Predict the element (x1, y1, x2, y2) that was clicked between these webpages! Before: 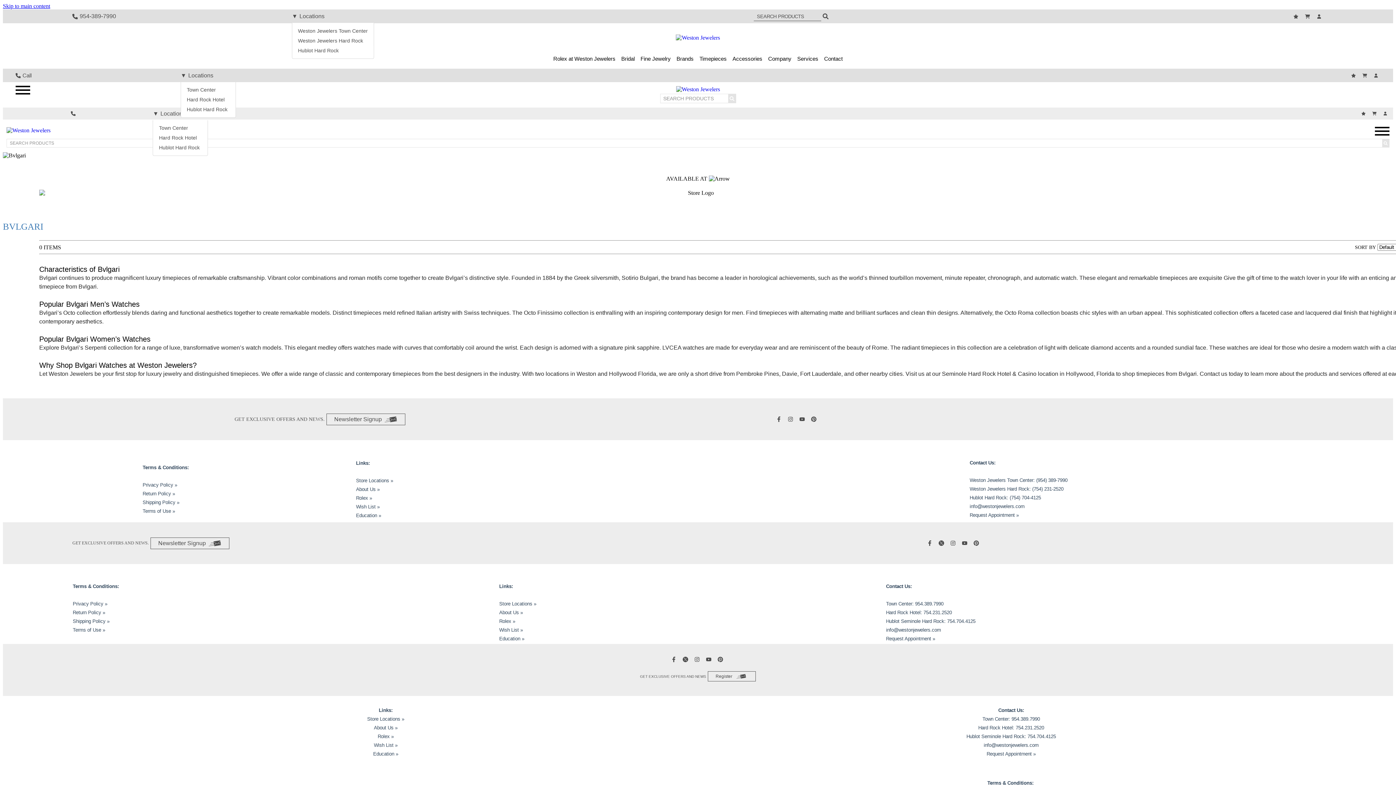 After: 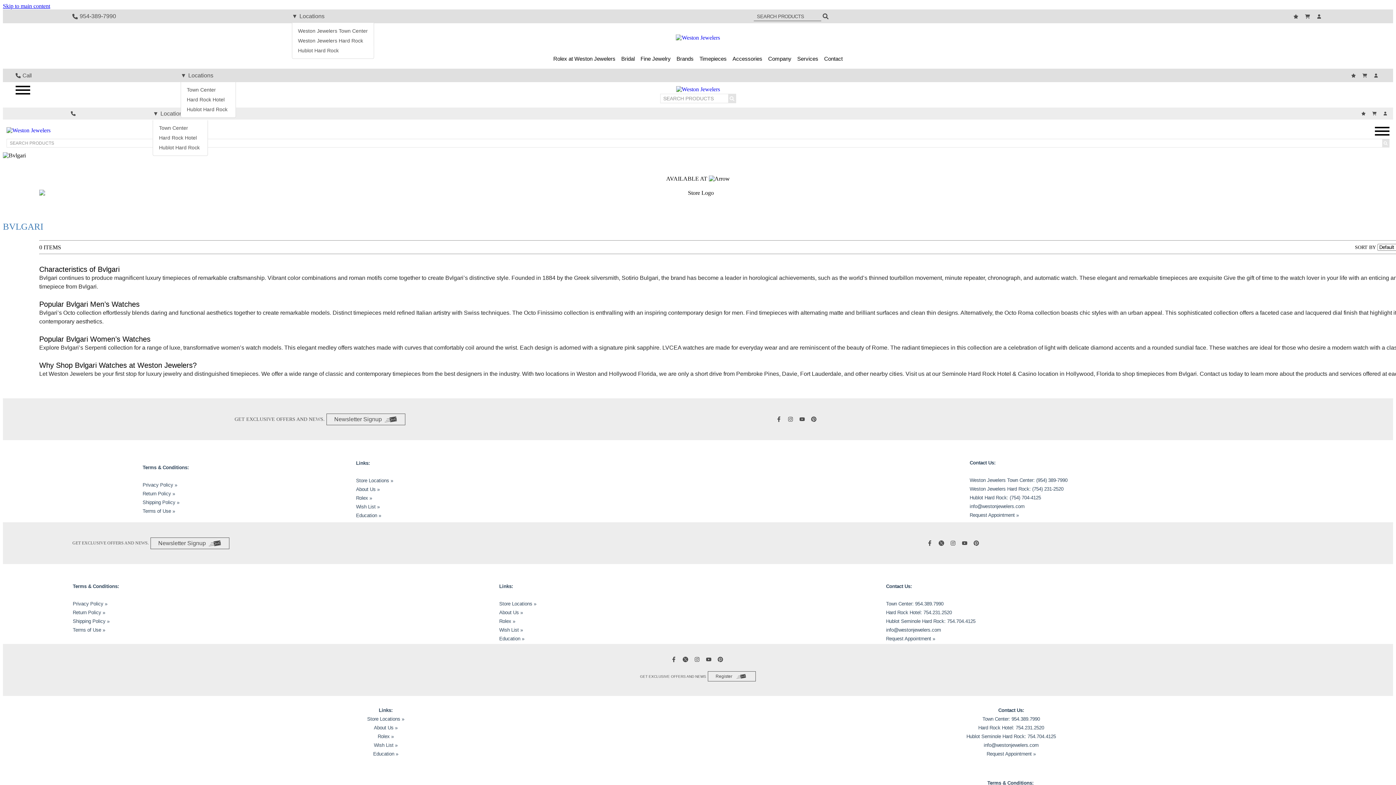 Action: label: info@westonjewelers.com bbox: (983, 742, 1038, 748)